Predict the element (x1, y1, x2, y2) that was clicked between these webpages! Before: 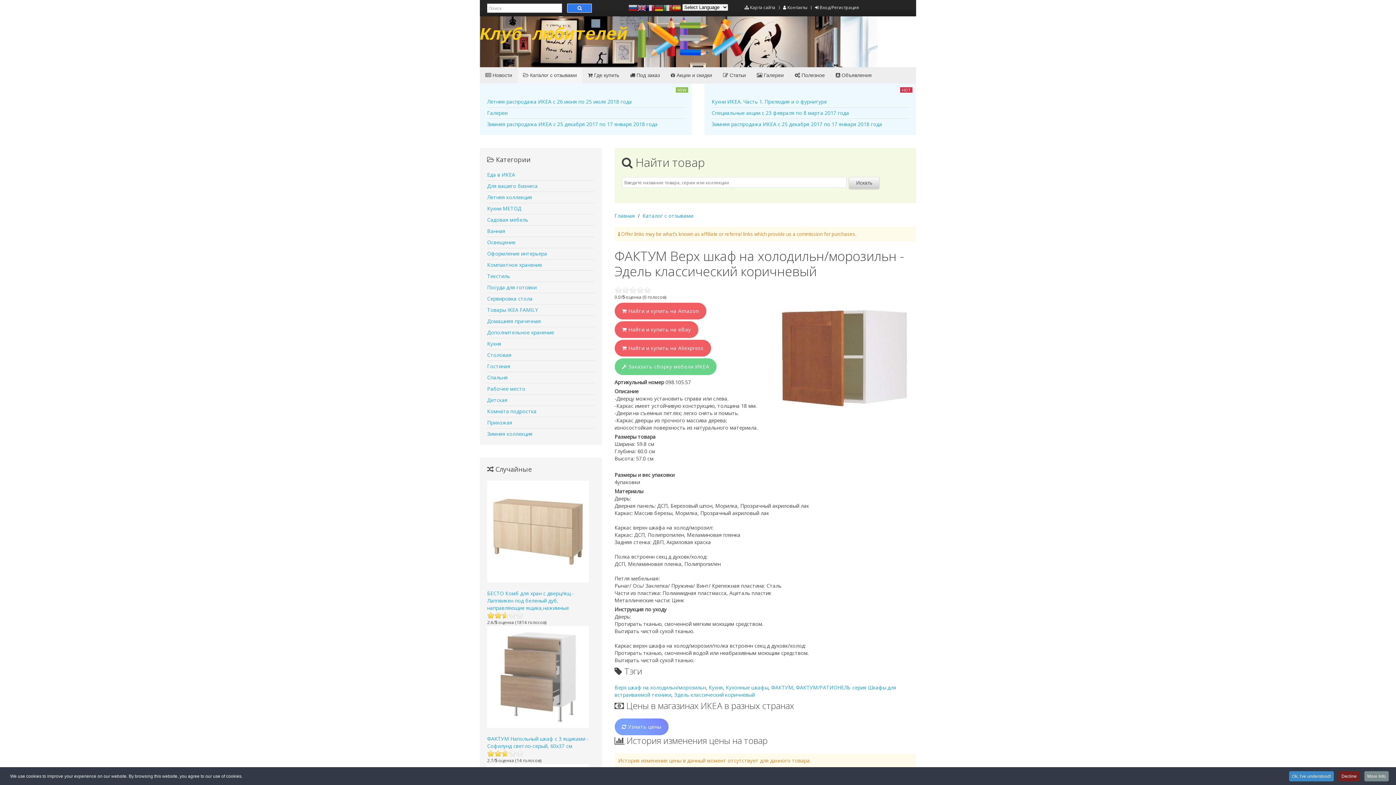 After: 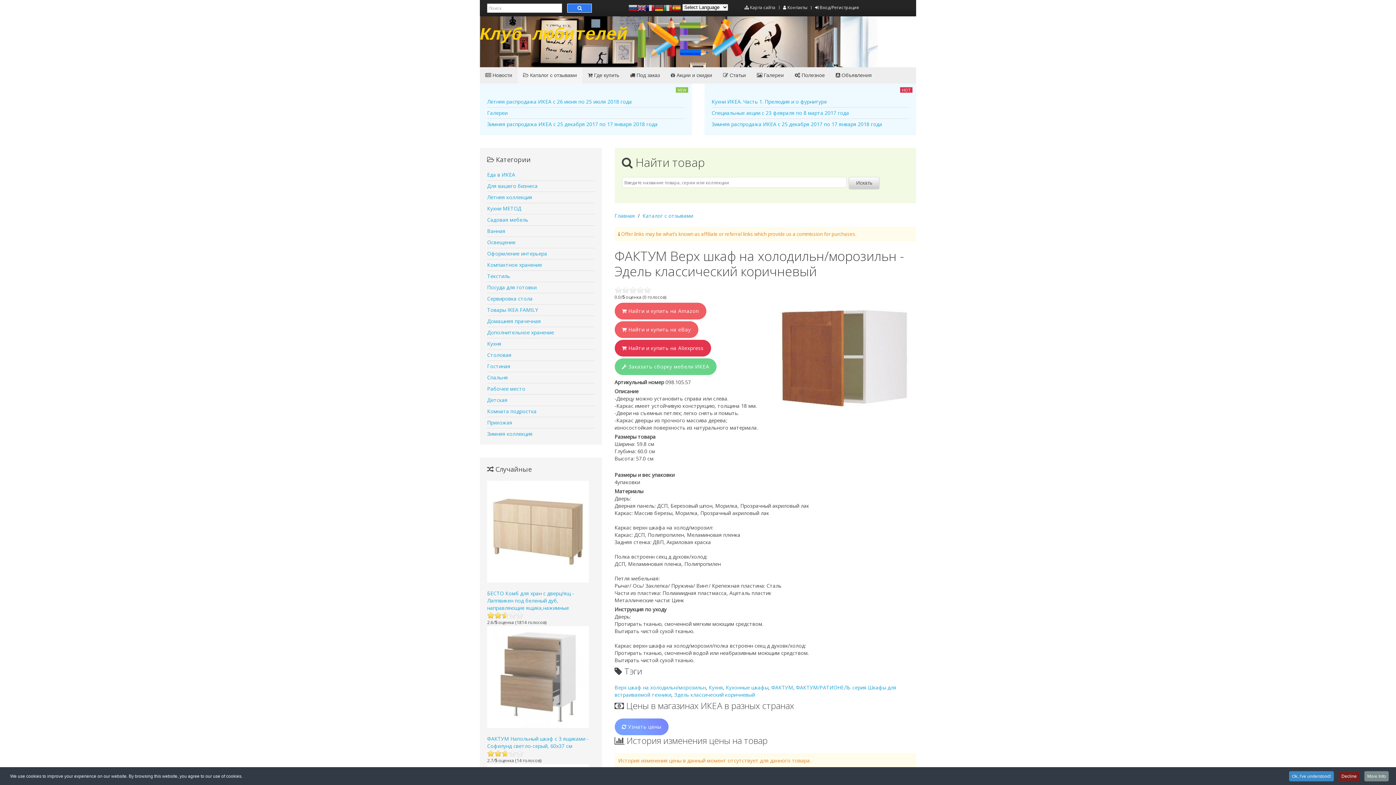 Action: bbox: (614, 340, 711, 356) label:  Найти и купить на Aliexpress